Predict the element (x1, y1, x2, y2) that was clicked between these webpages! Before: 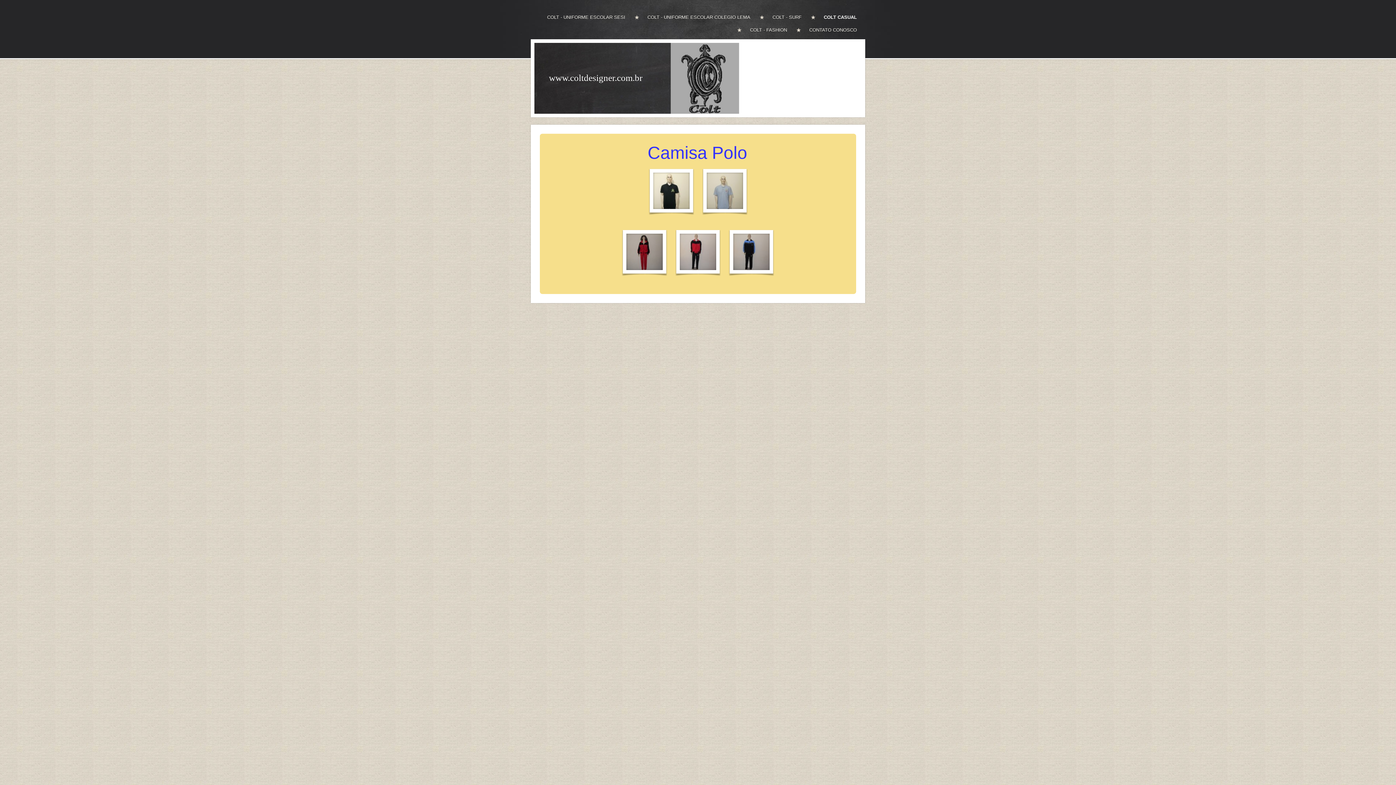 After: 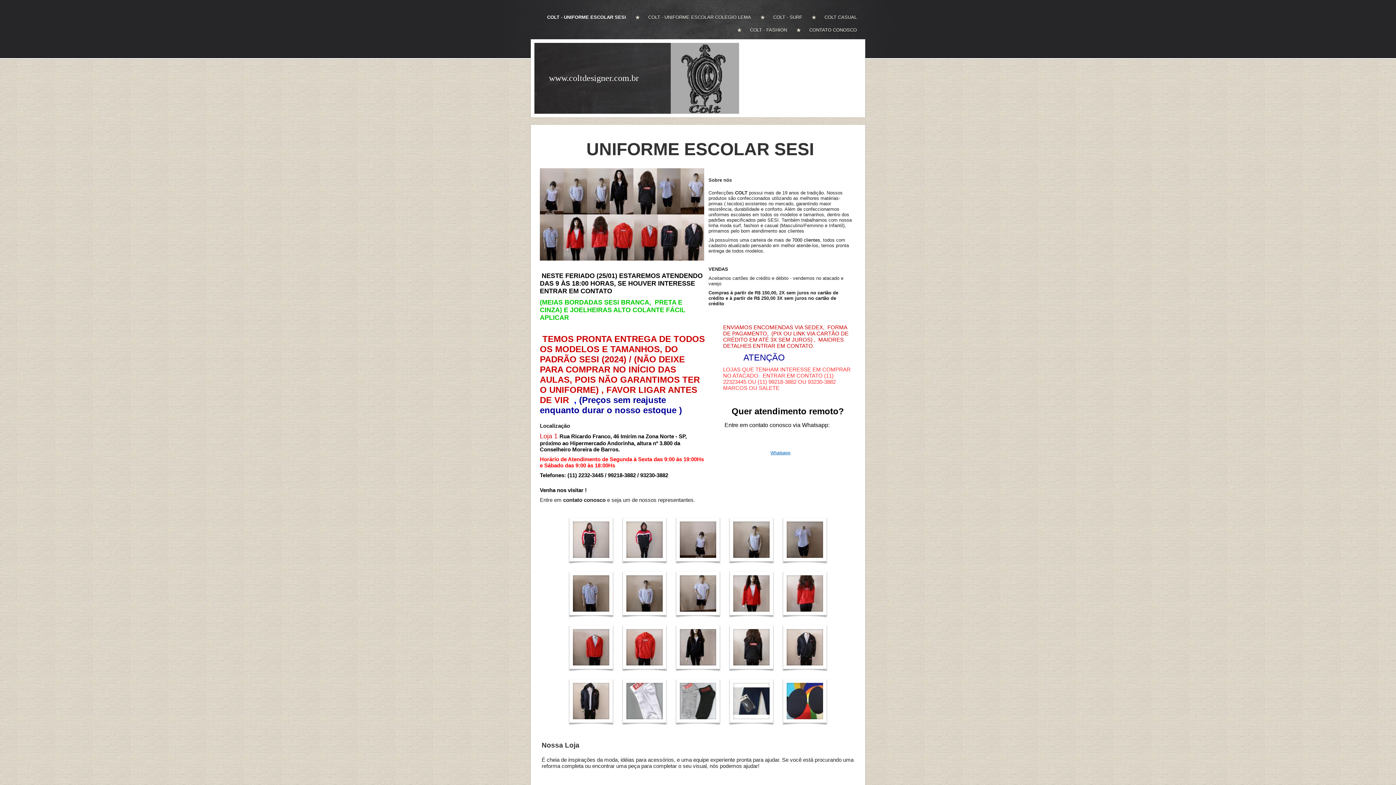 Action: label: COLT - UNIFORME ESCOLAR SESI bbox: (547, 10, 633, 23)